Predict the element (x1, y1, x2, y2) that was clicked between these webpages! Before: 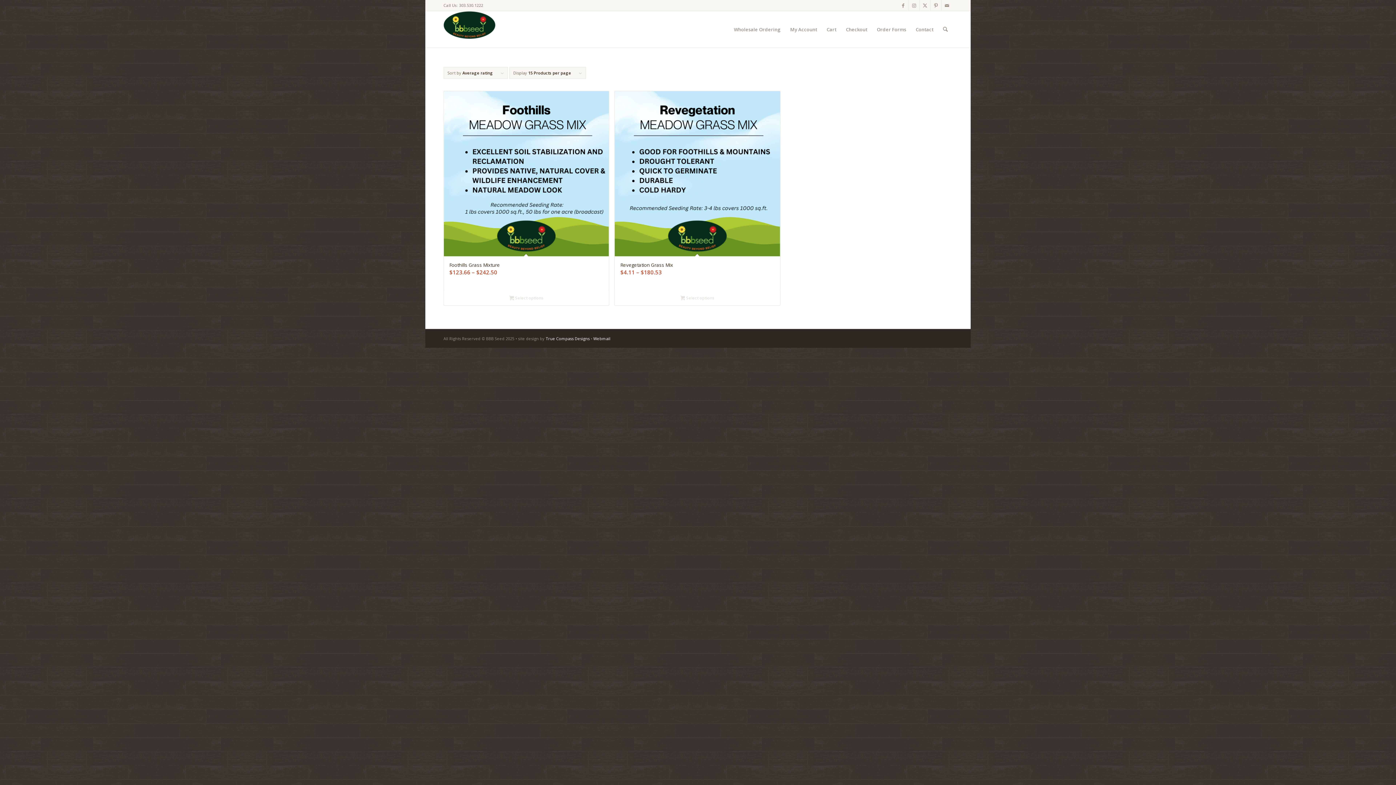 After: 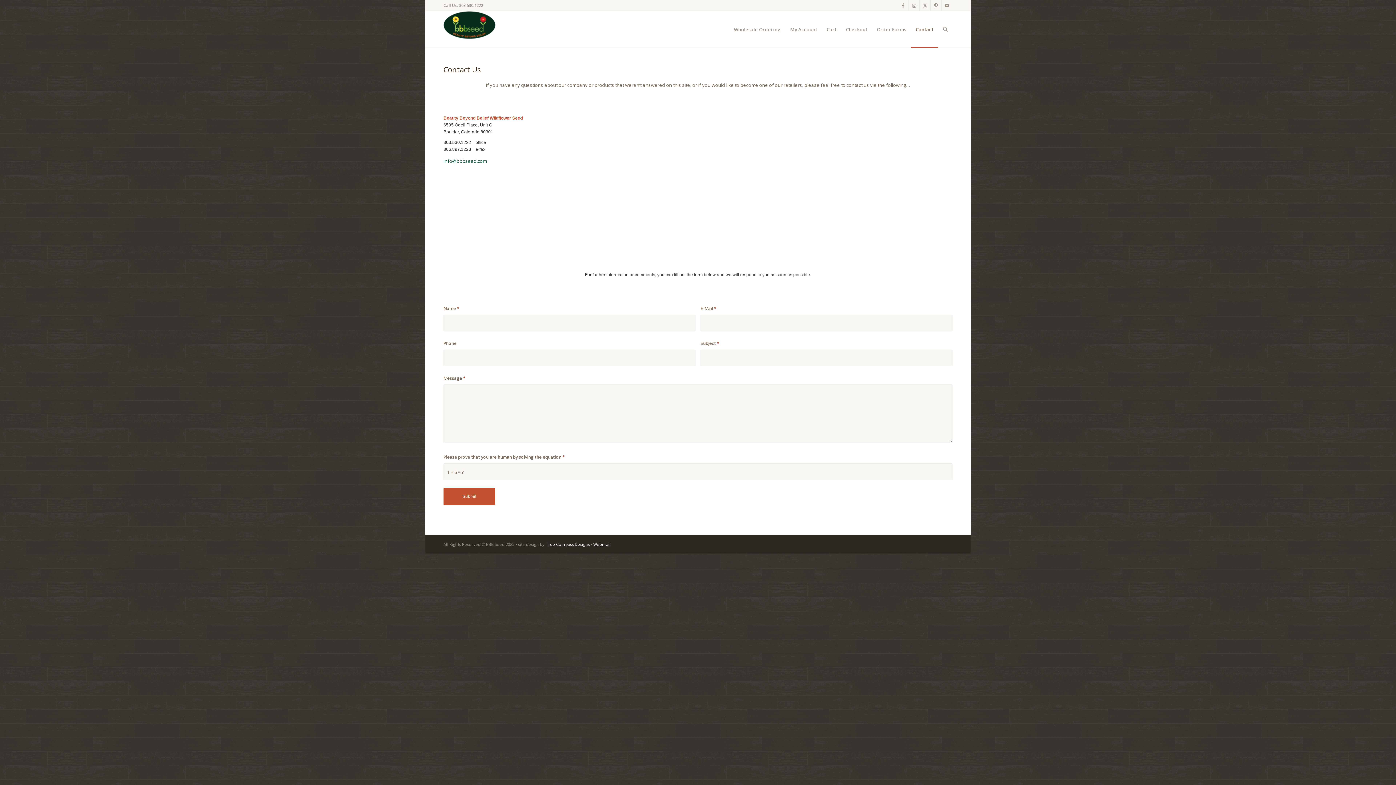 Action: label: Contact bbox: (911, 11, 938, 47)